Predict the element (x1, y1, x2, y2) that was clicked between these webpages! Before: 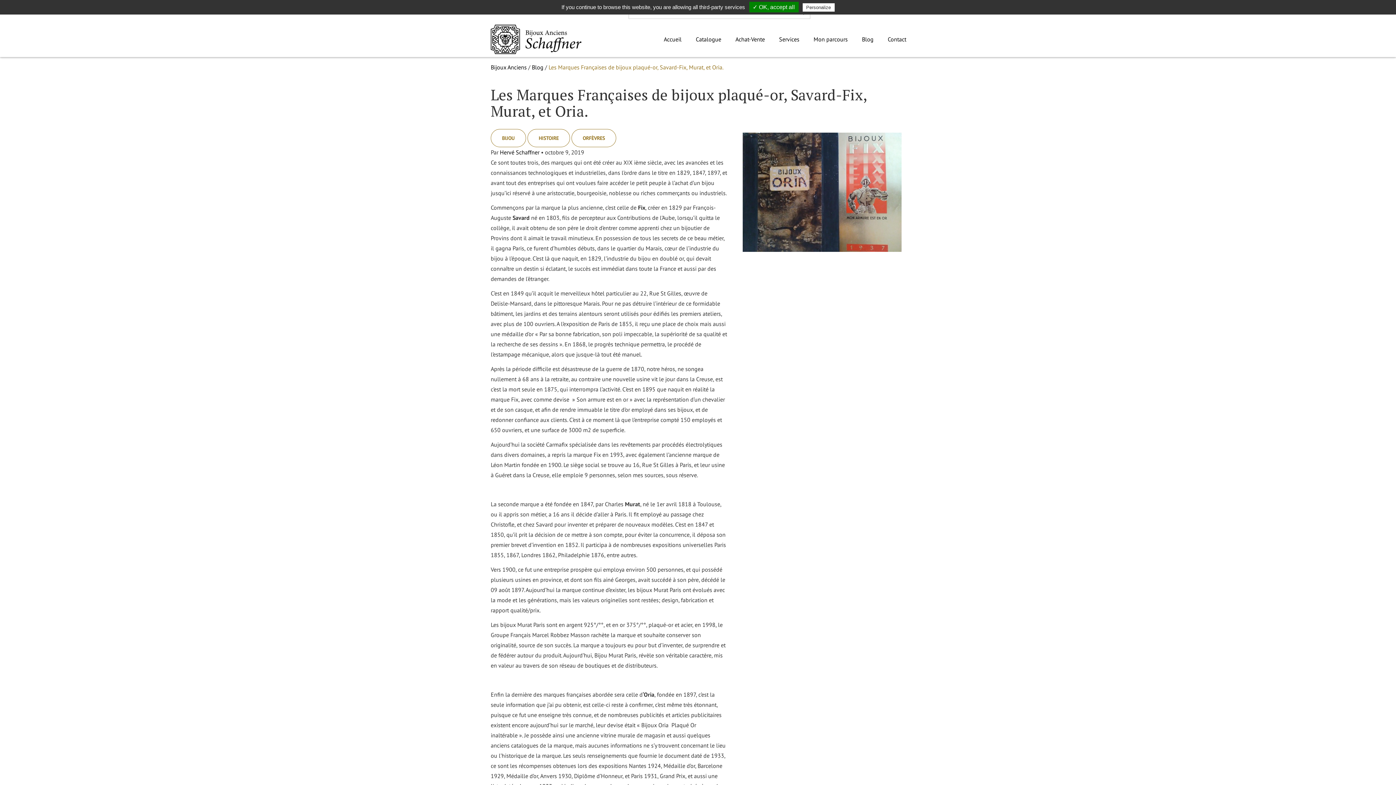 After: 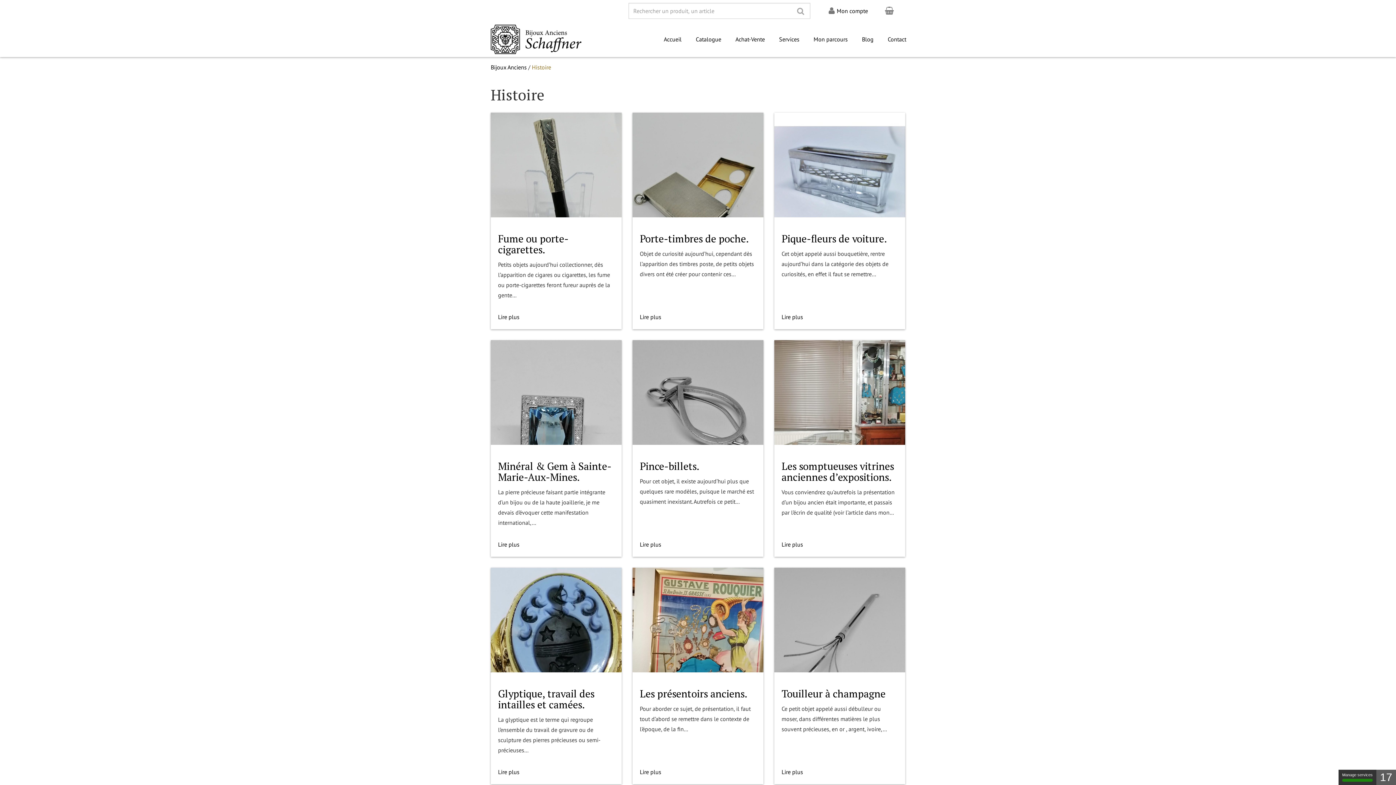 Action: bbox: (527, 129, 570, 147) label: HISTOIRE